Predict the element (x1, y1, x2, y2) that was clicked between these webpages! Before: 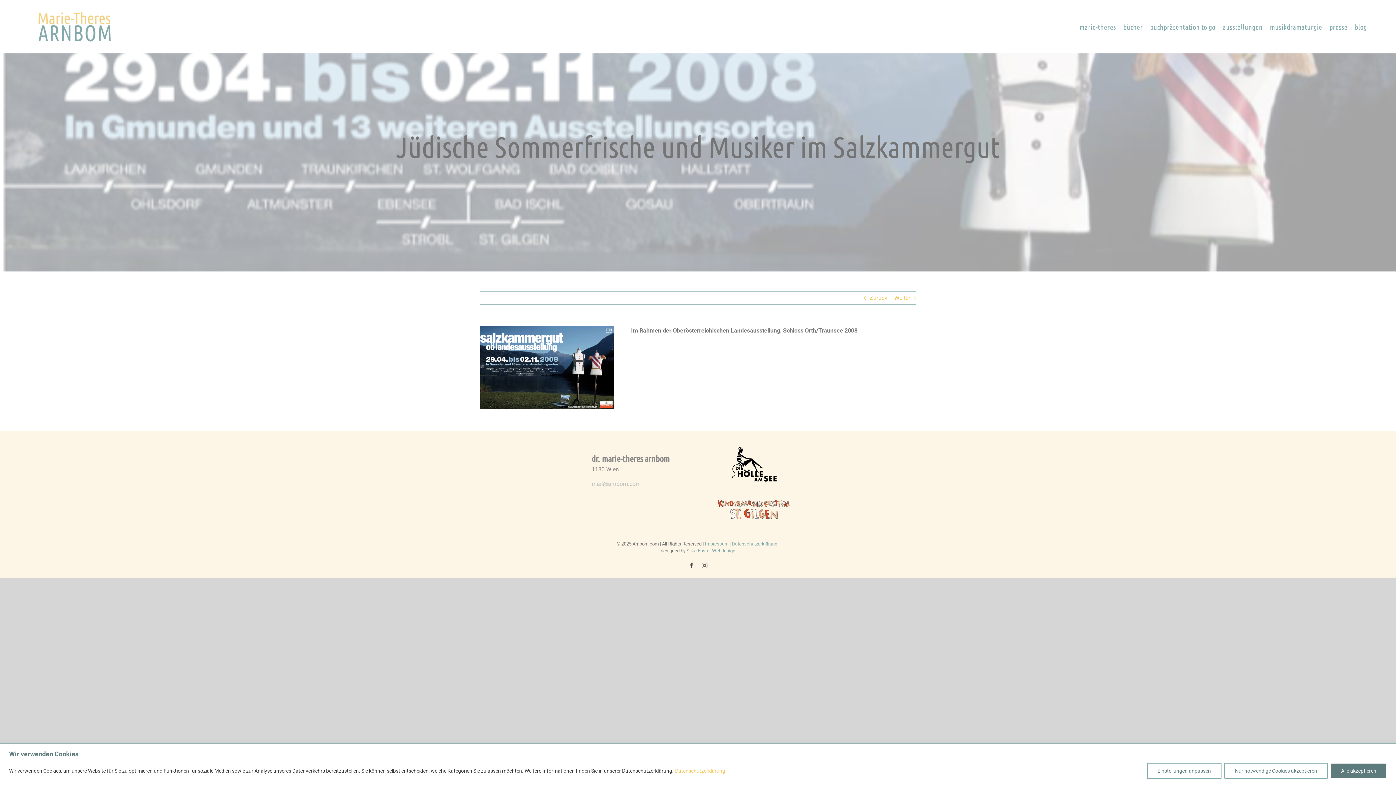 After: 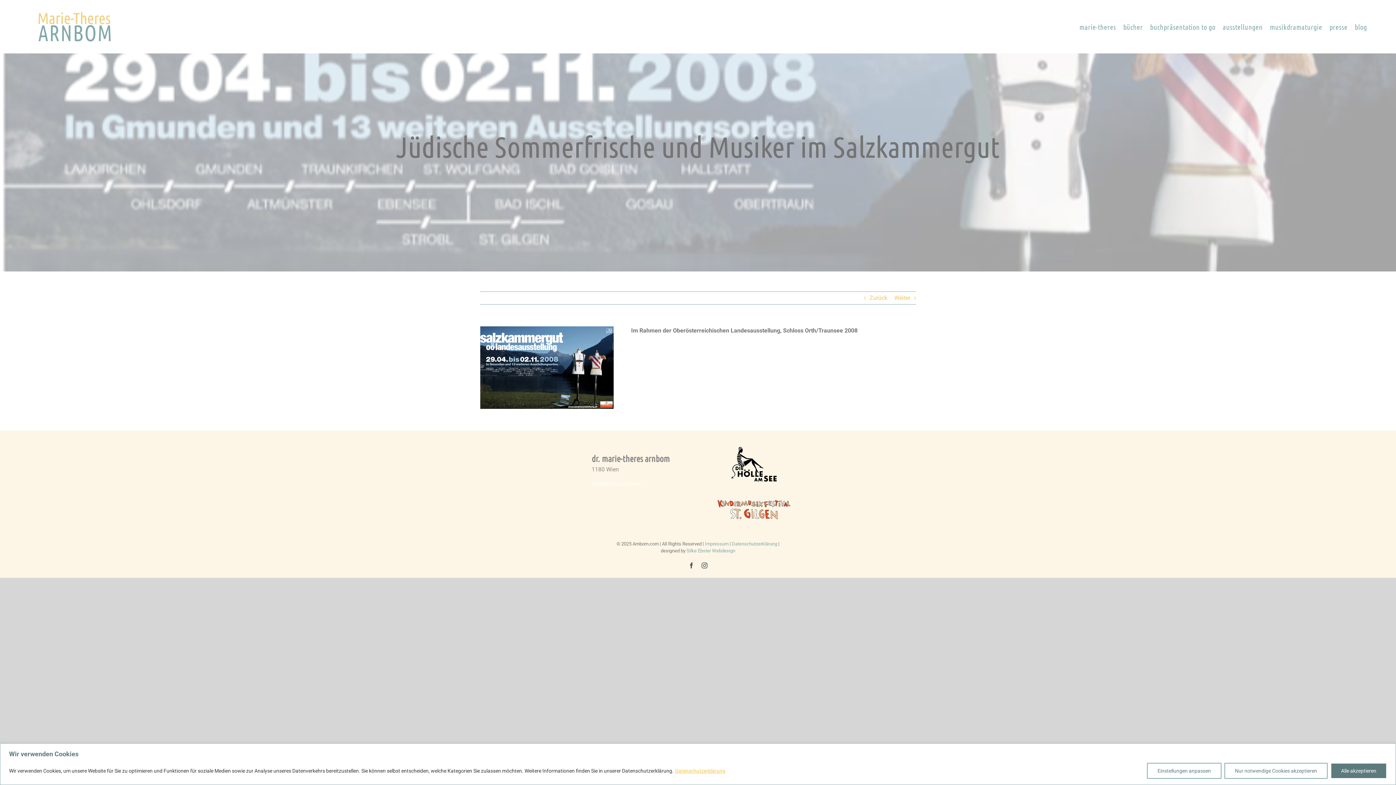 Action: label: mail@arnbom.com bbox: (591, 480, 640, 487)